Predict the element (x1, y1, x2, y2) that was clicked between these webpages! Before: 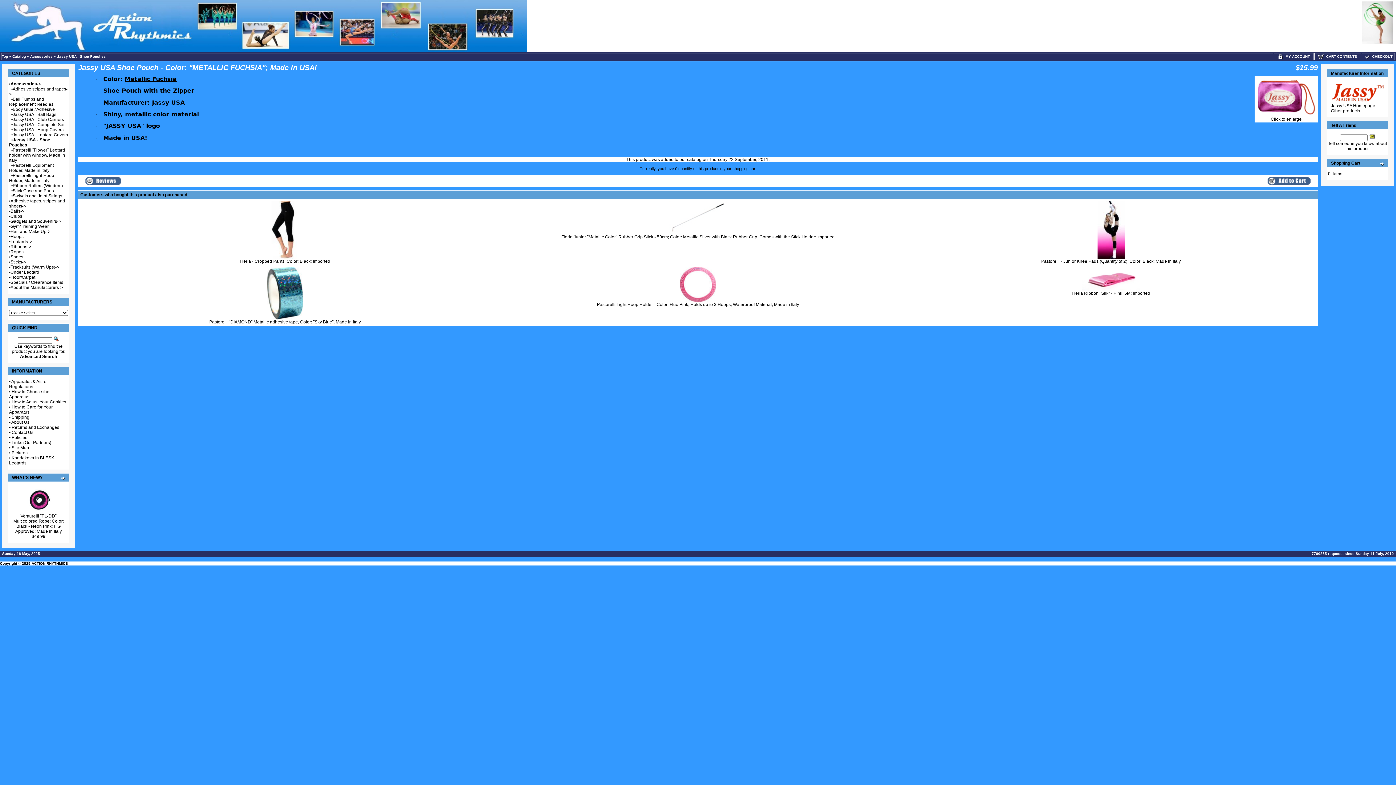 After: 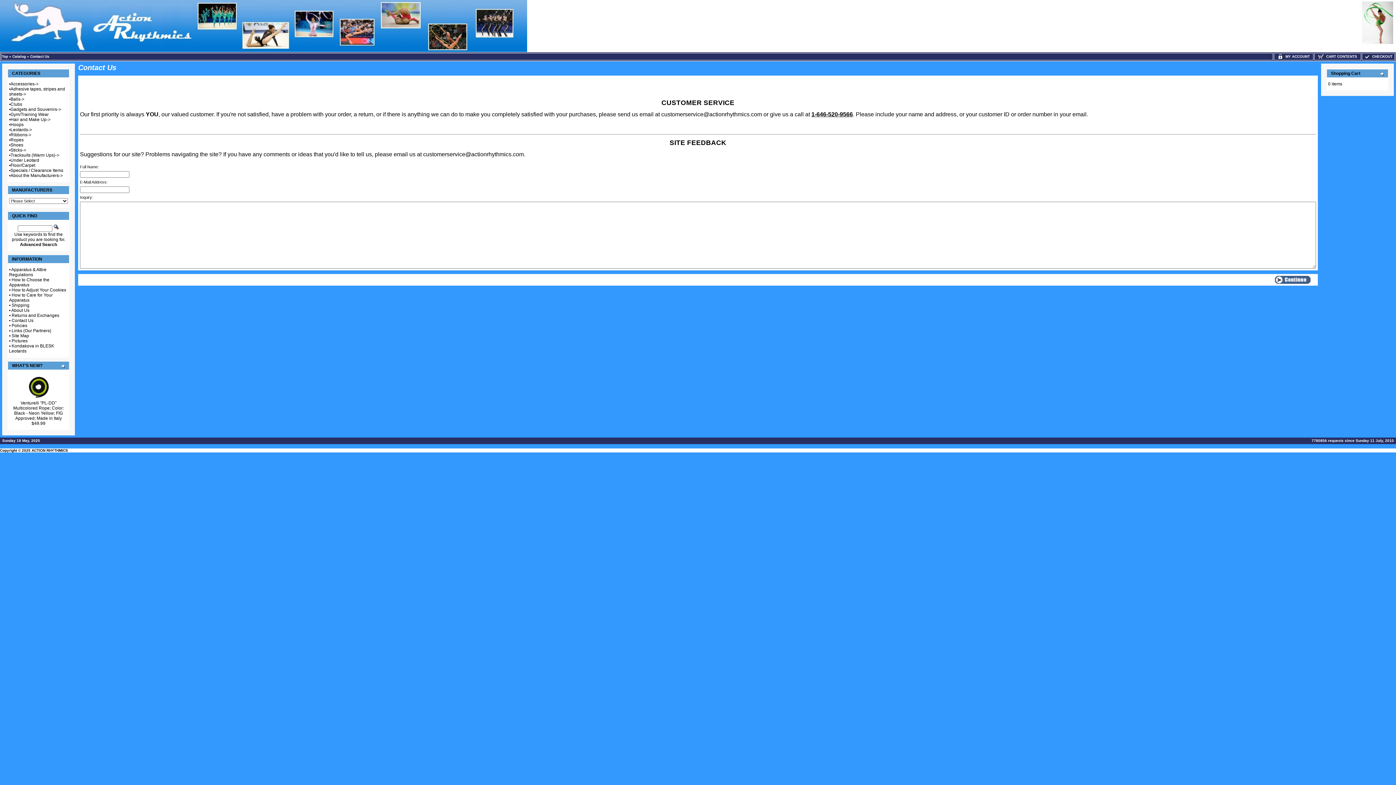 Action: label: Contact Us bbox: (11, 430, 33, 435)